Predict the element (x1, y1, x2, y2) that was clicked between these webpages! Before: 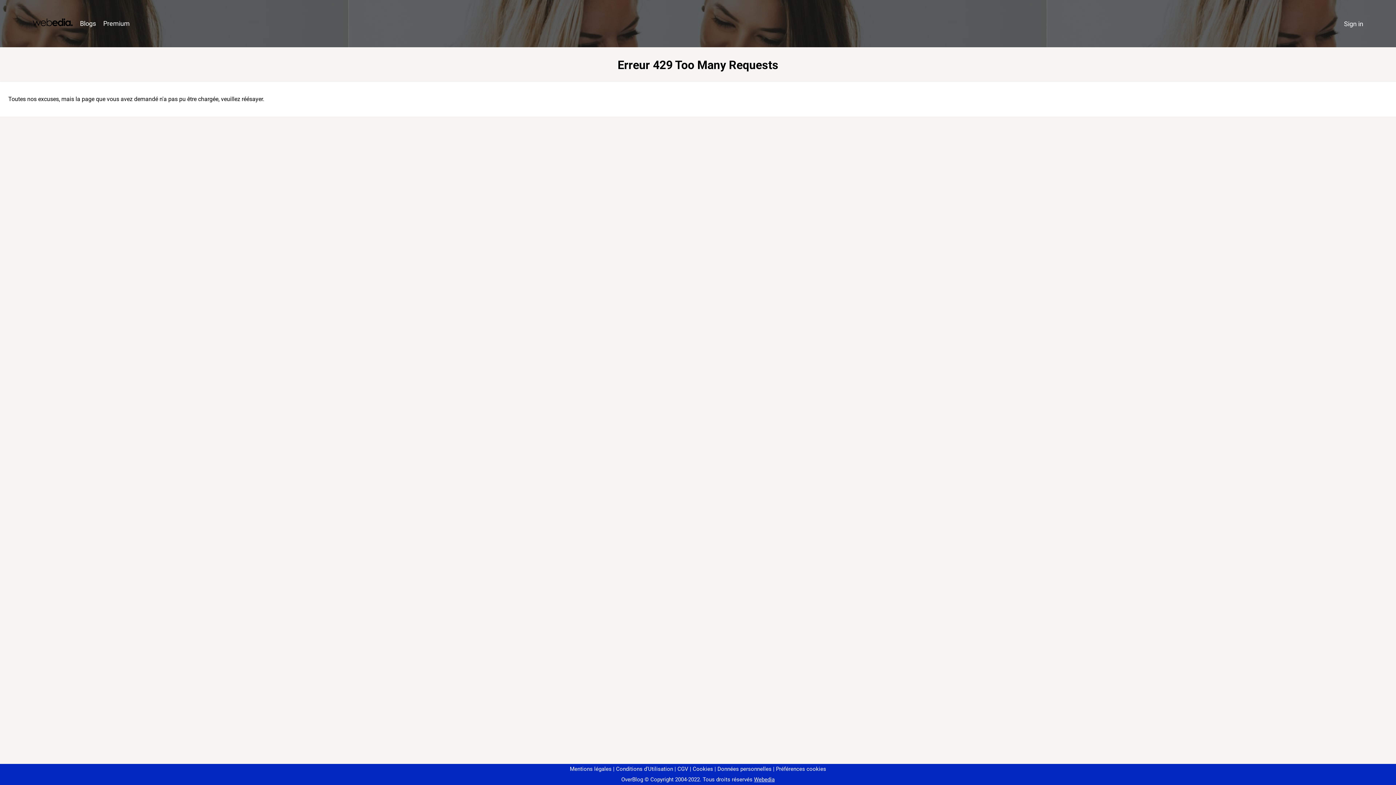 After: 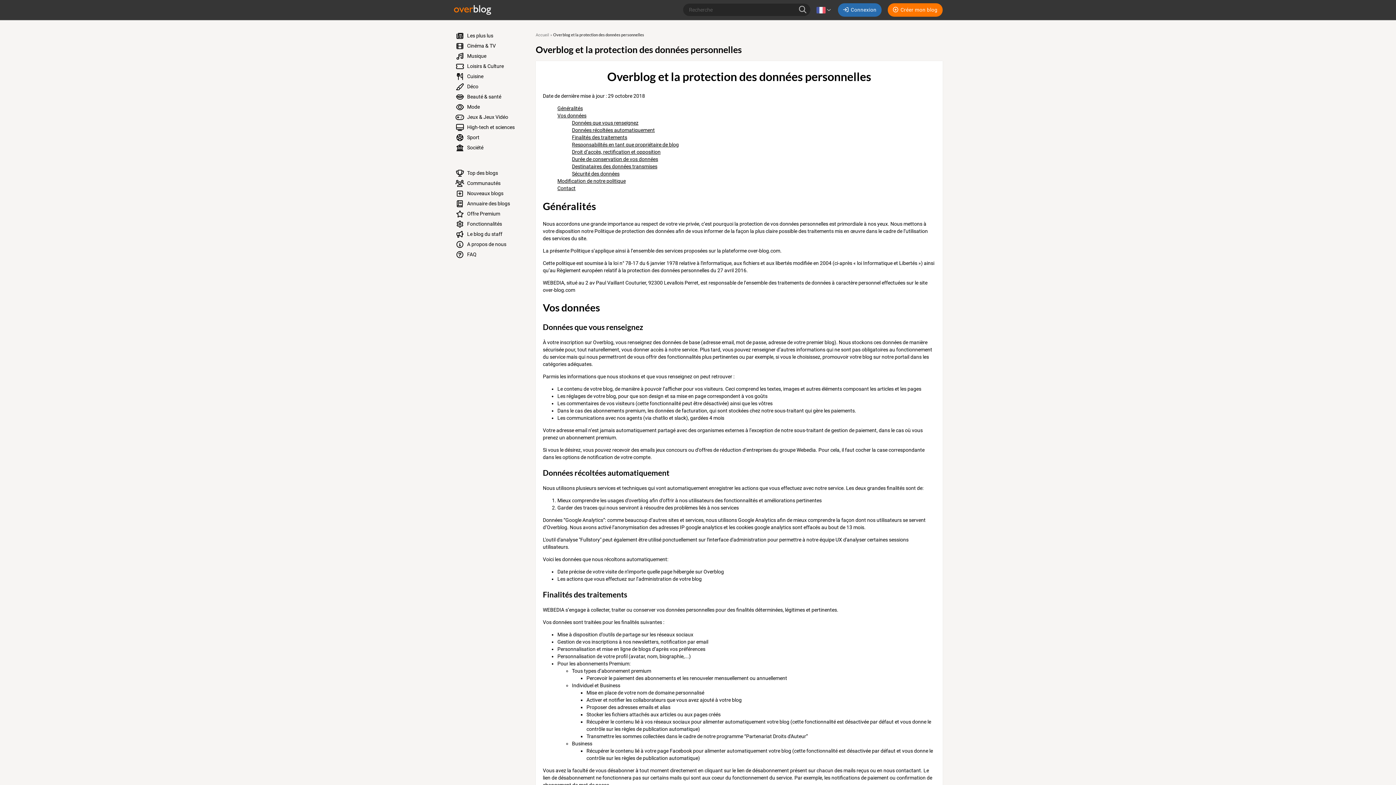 Action: label: Données personnelles bbox: (714, 766, 771, 772)